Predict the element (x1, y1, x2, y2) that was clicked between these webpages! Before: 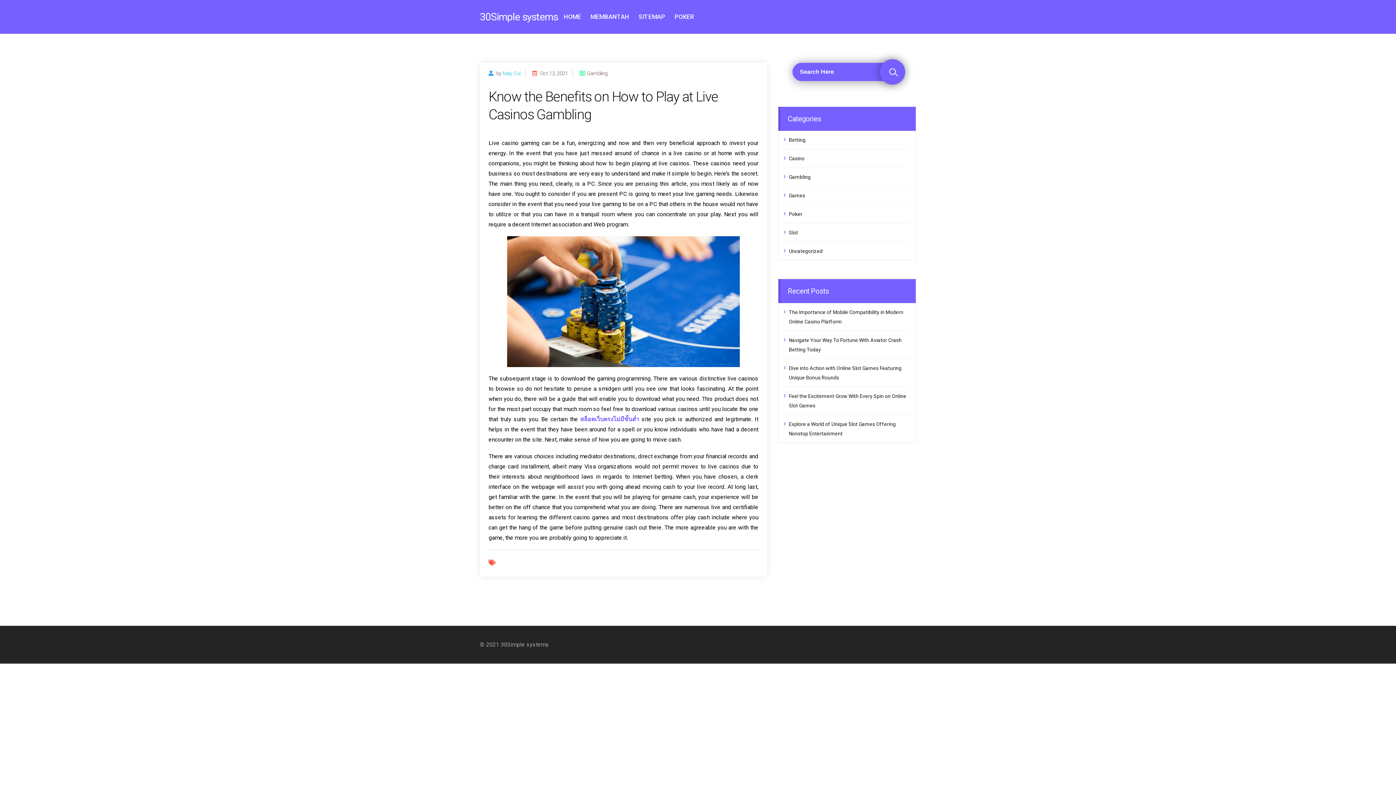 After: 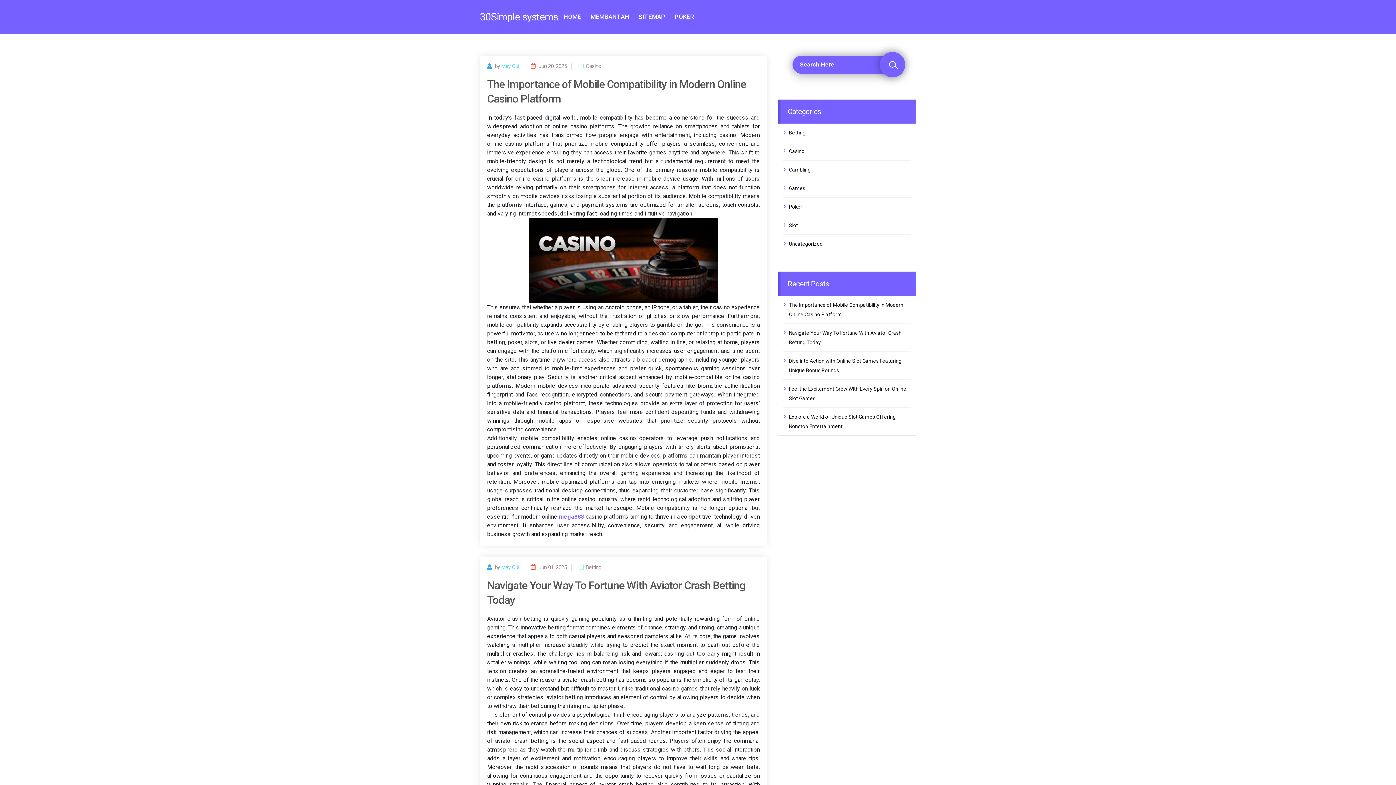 Action: label: HOME bbox: (563, 5, 581, 28)